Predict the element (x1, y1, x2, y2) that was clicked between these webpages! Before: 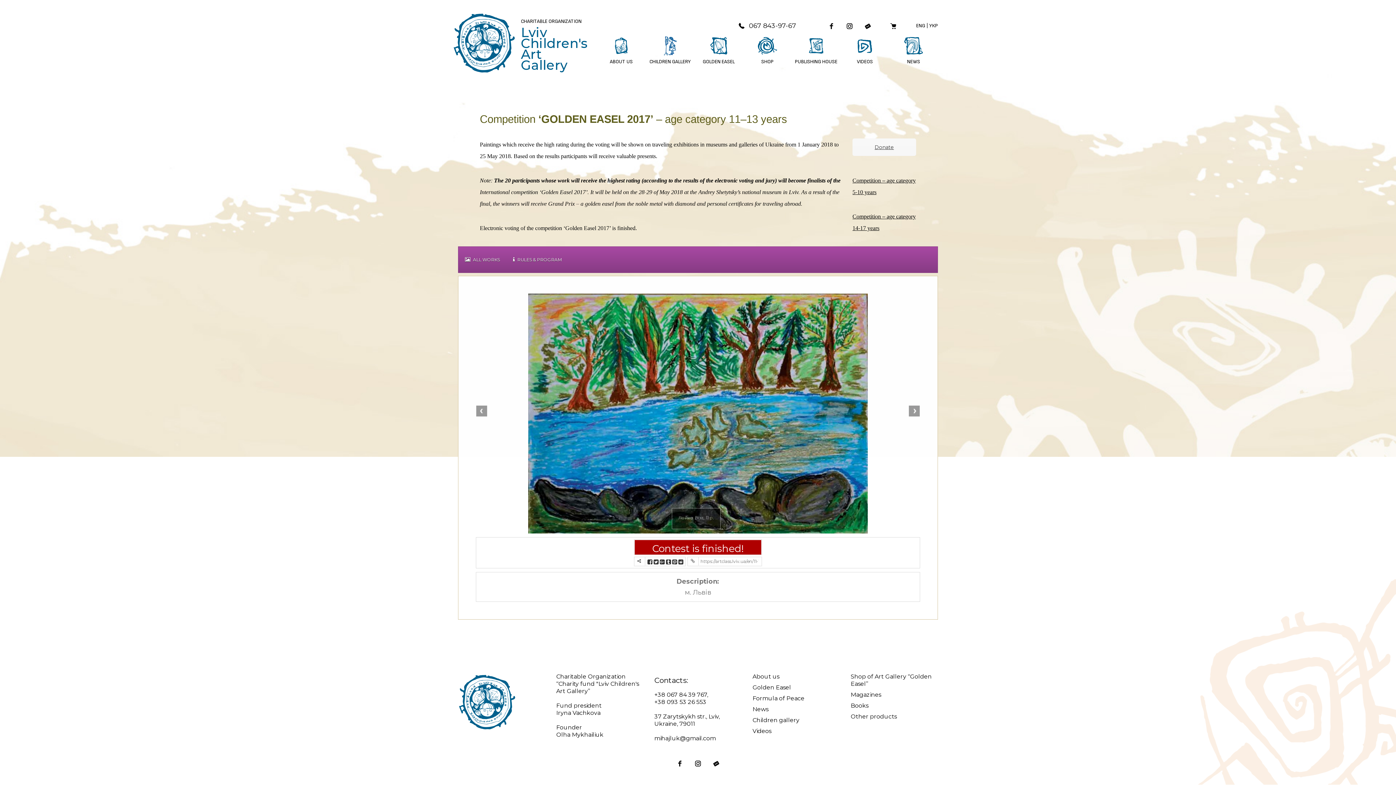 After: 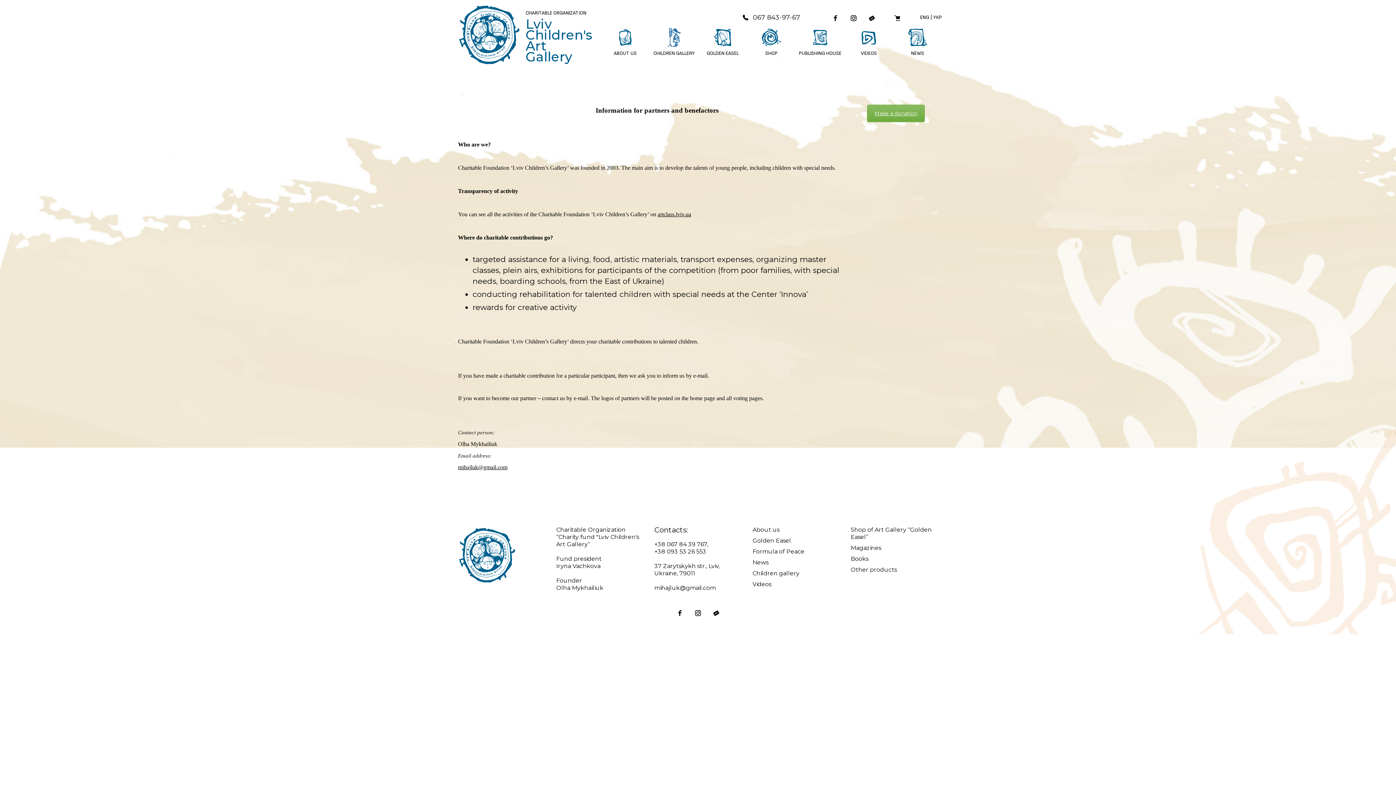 Action: bbox: (852, 138, 916, 156) label: Donate